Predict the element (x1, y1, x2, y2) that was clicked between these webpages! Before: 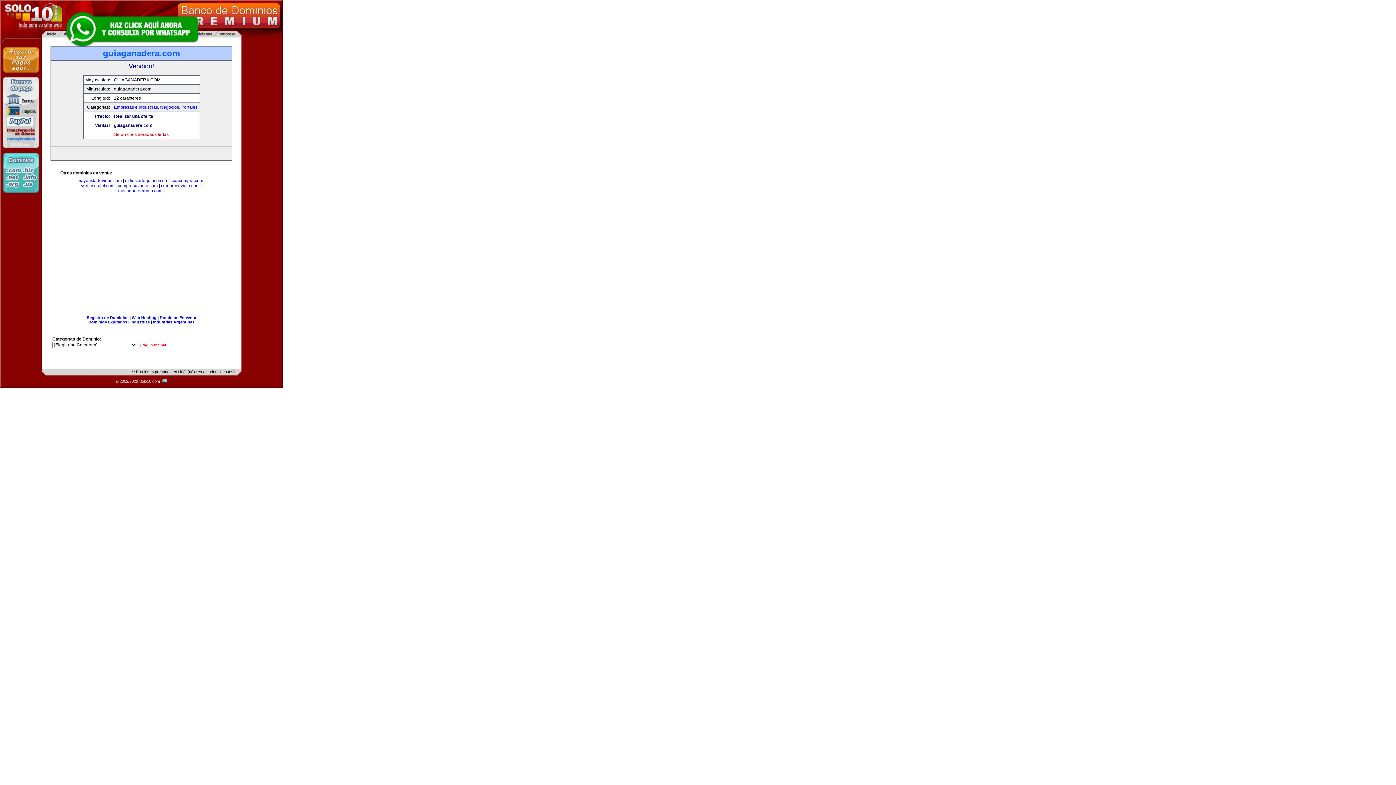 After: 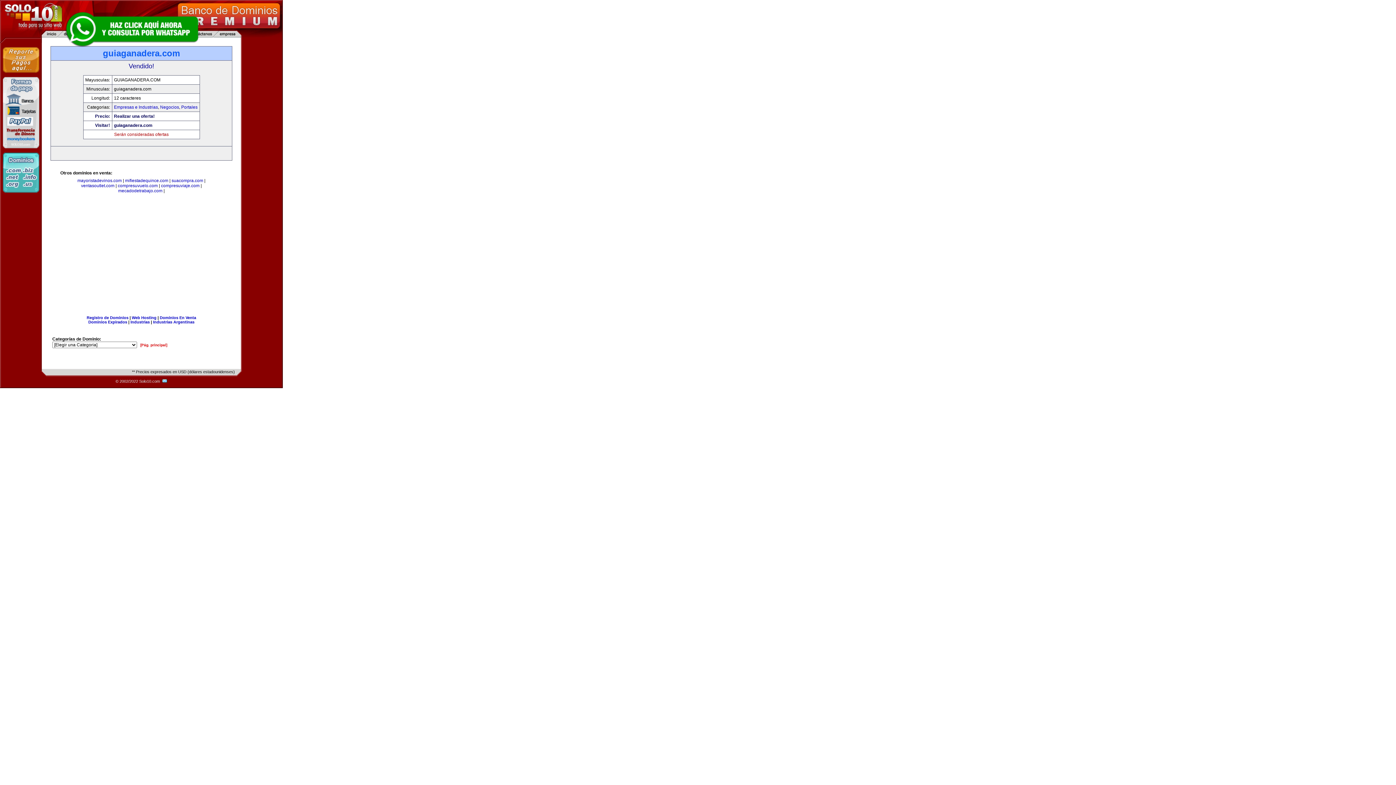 Action: bbox: (63, 10, 200, 47)